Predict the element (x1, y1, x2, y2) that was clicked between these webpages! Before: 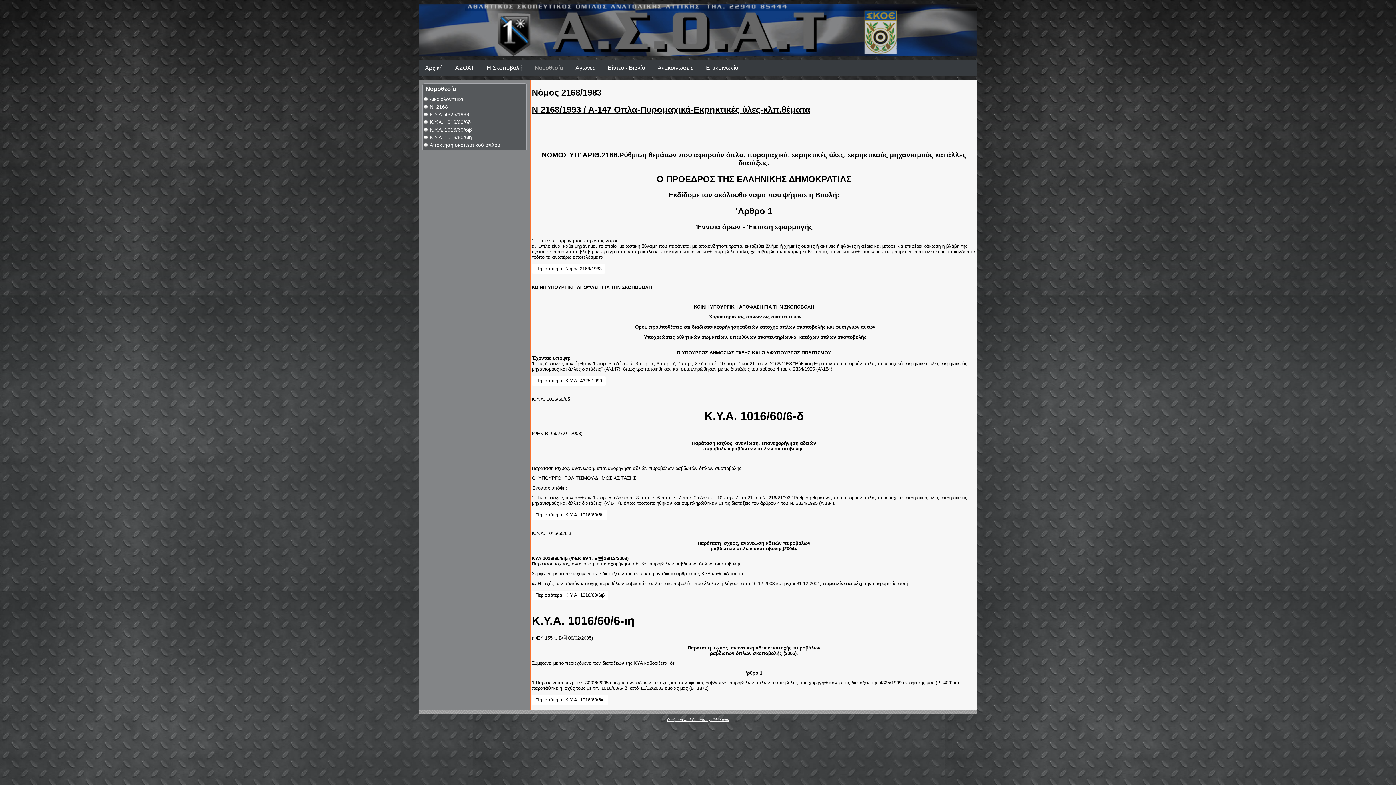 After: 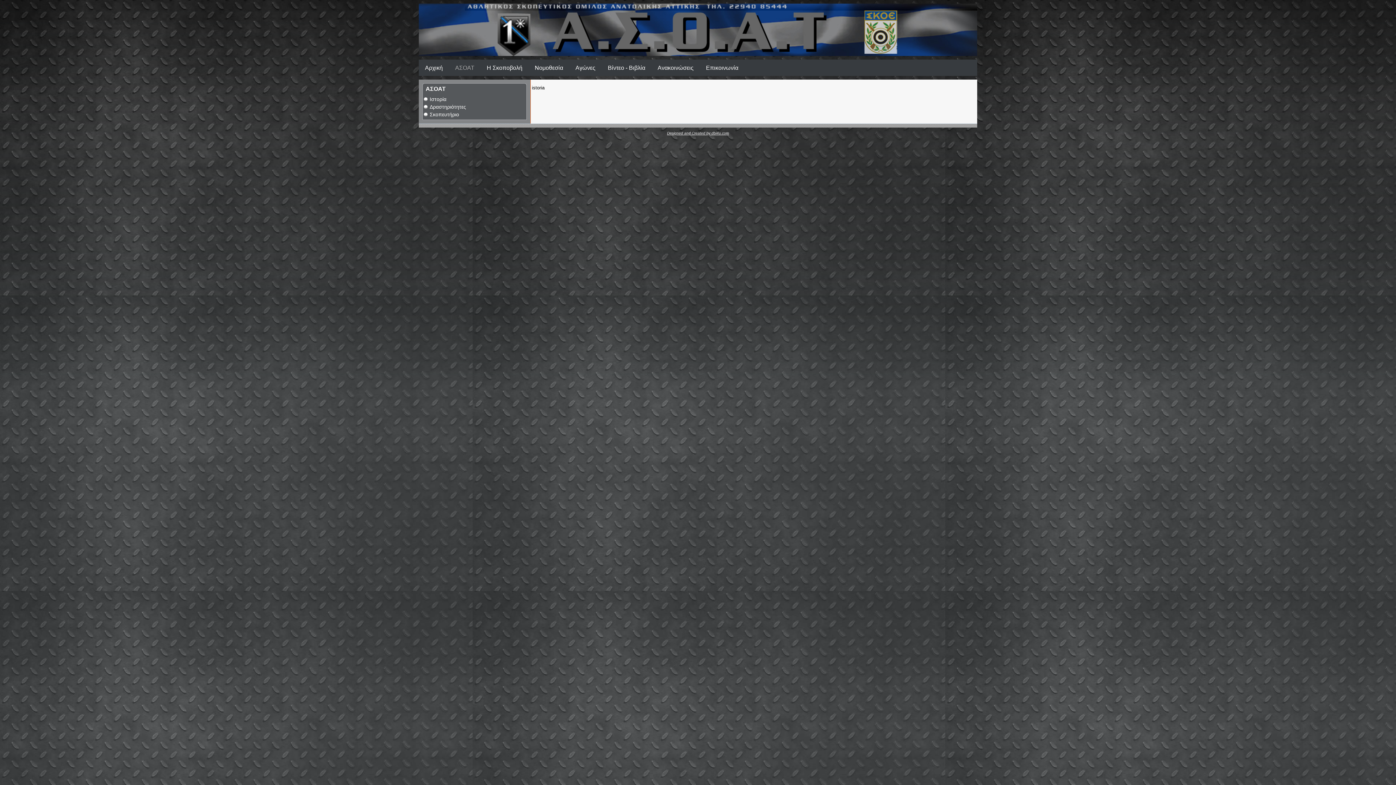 Action: bbox: (449, 59, 480, 76) label: ΑΣΟΑΤ